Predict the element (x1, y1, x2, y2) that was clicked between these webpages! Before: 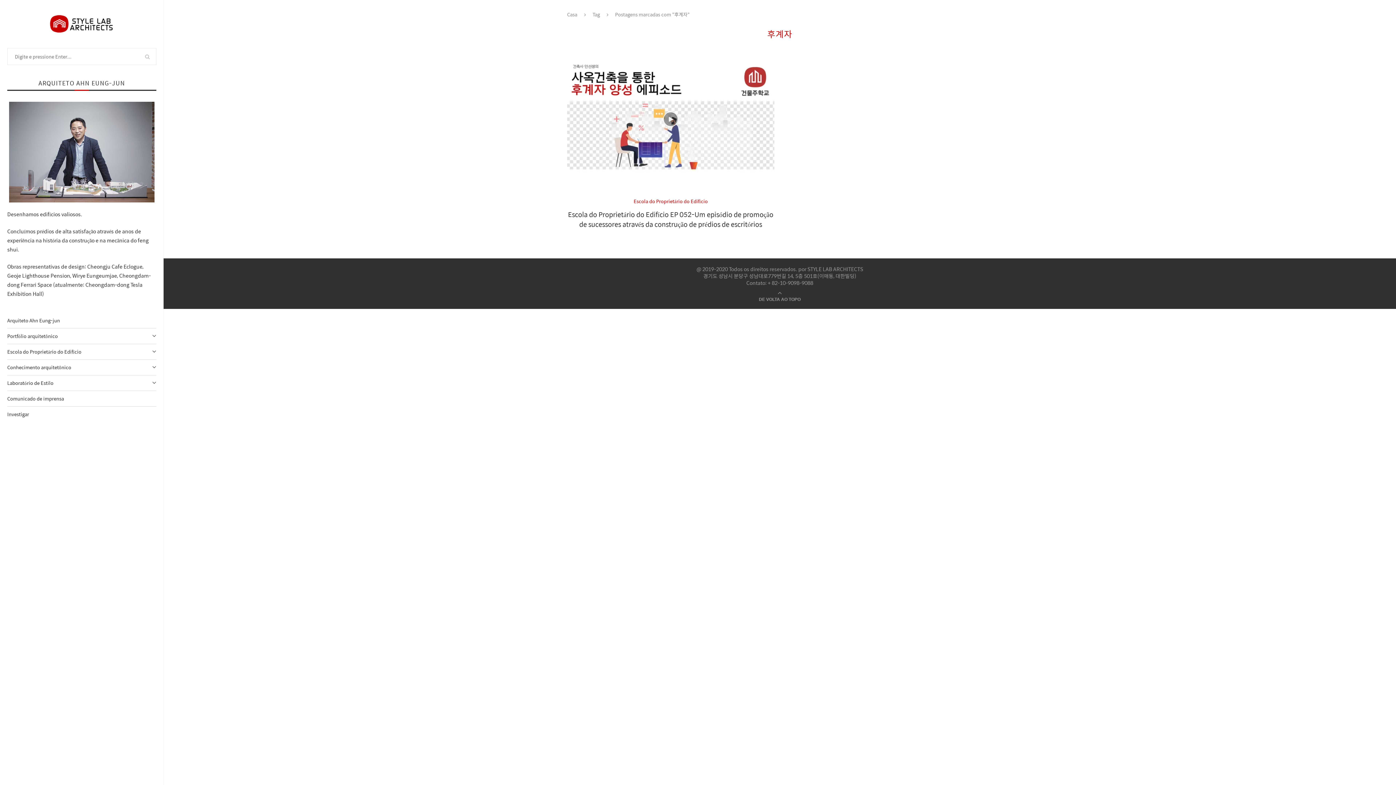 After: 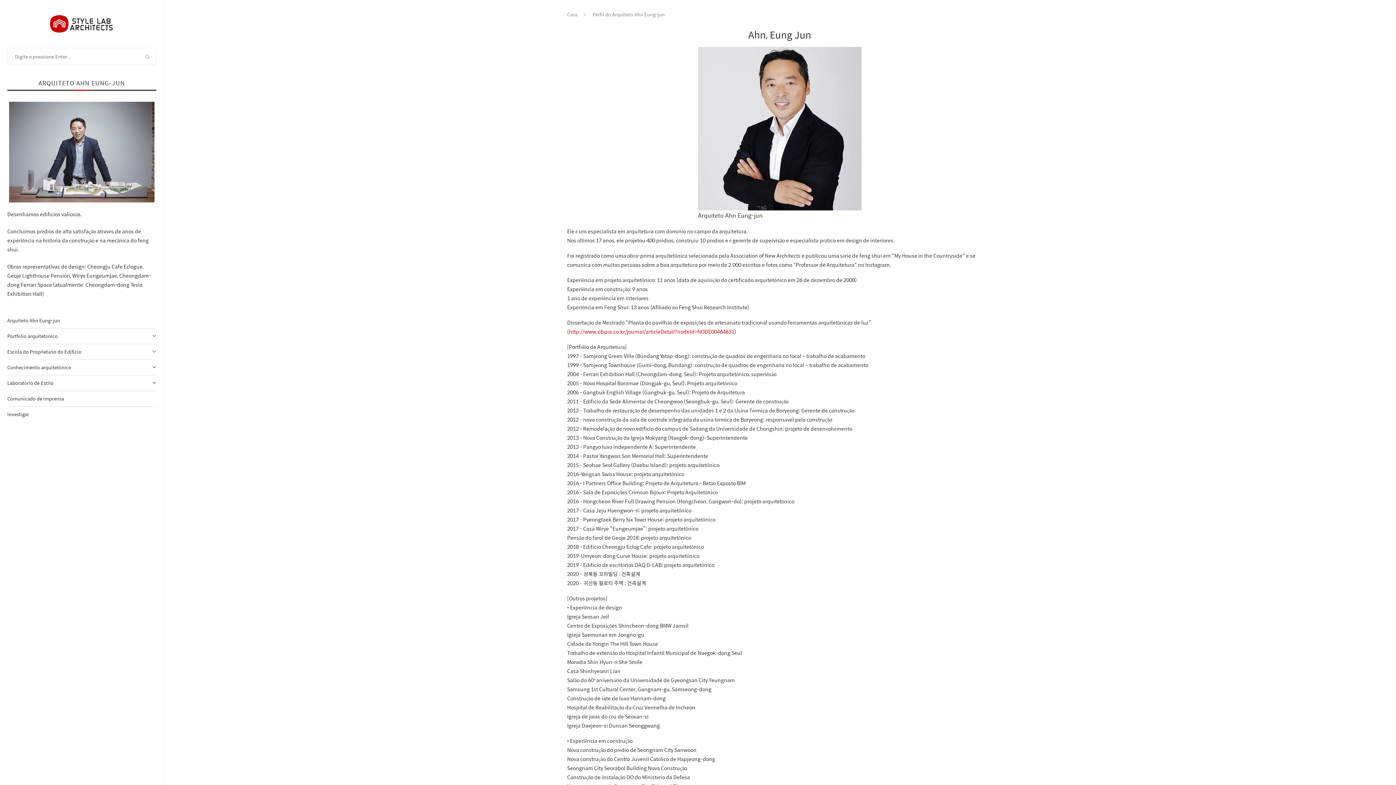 Action: bbox: (7, 313, 156, 328) label: Arquiteto Ahn Eung-jun